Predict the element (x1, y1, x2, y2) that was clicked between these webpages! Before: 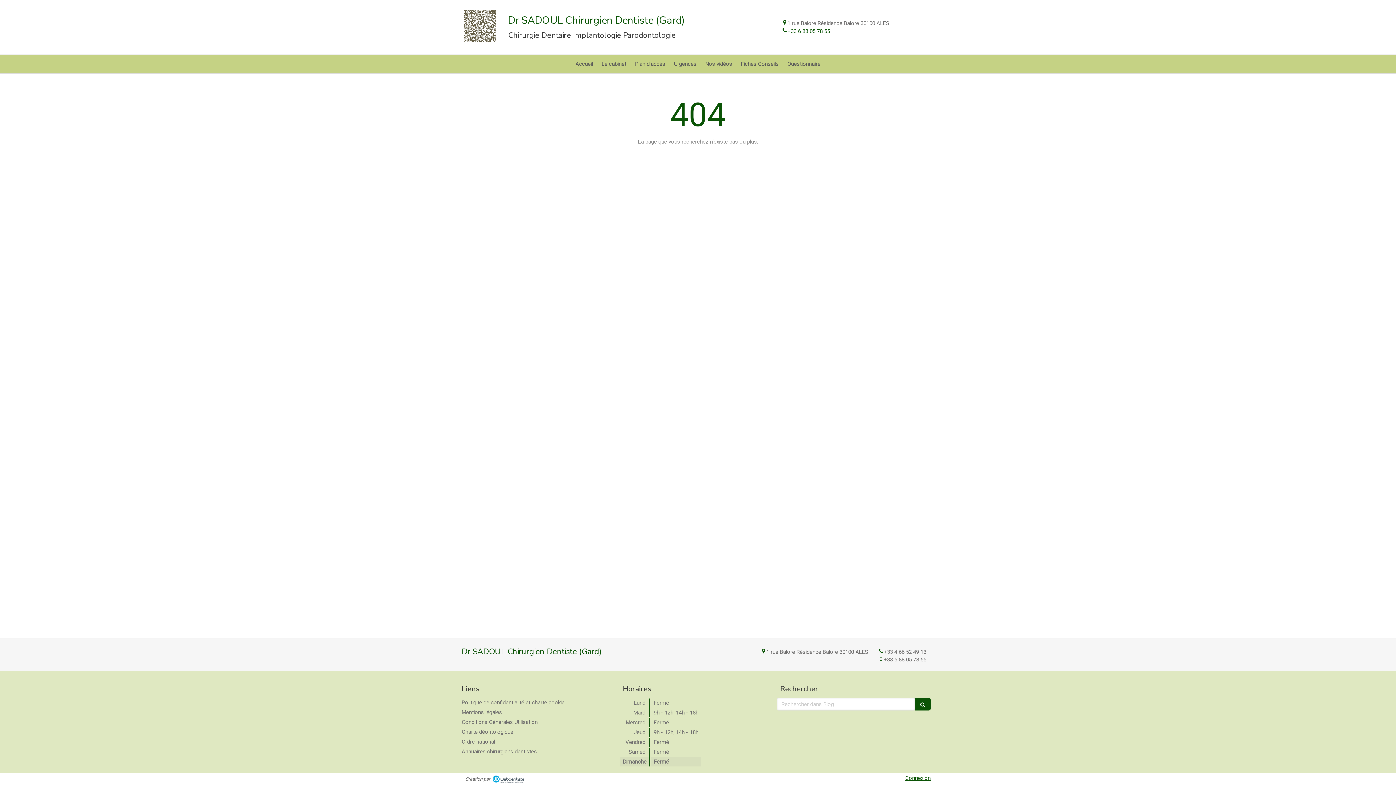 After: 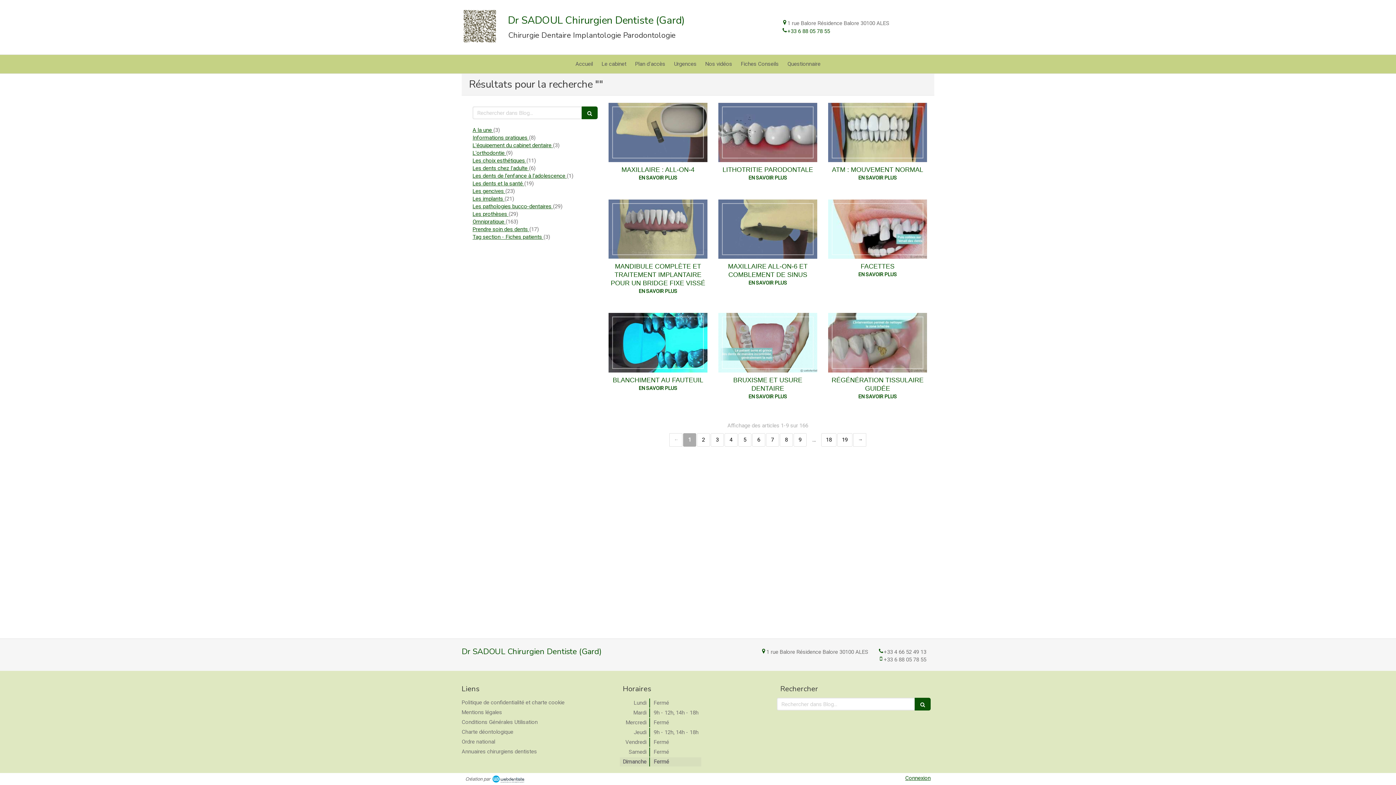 Action: bbox: (914, 698, 930, 710)